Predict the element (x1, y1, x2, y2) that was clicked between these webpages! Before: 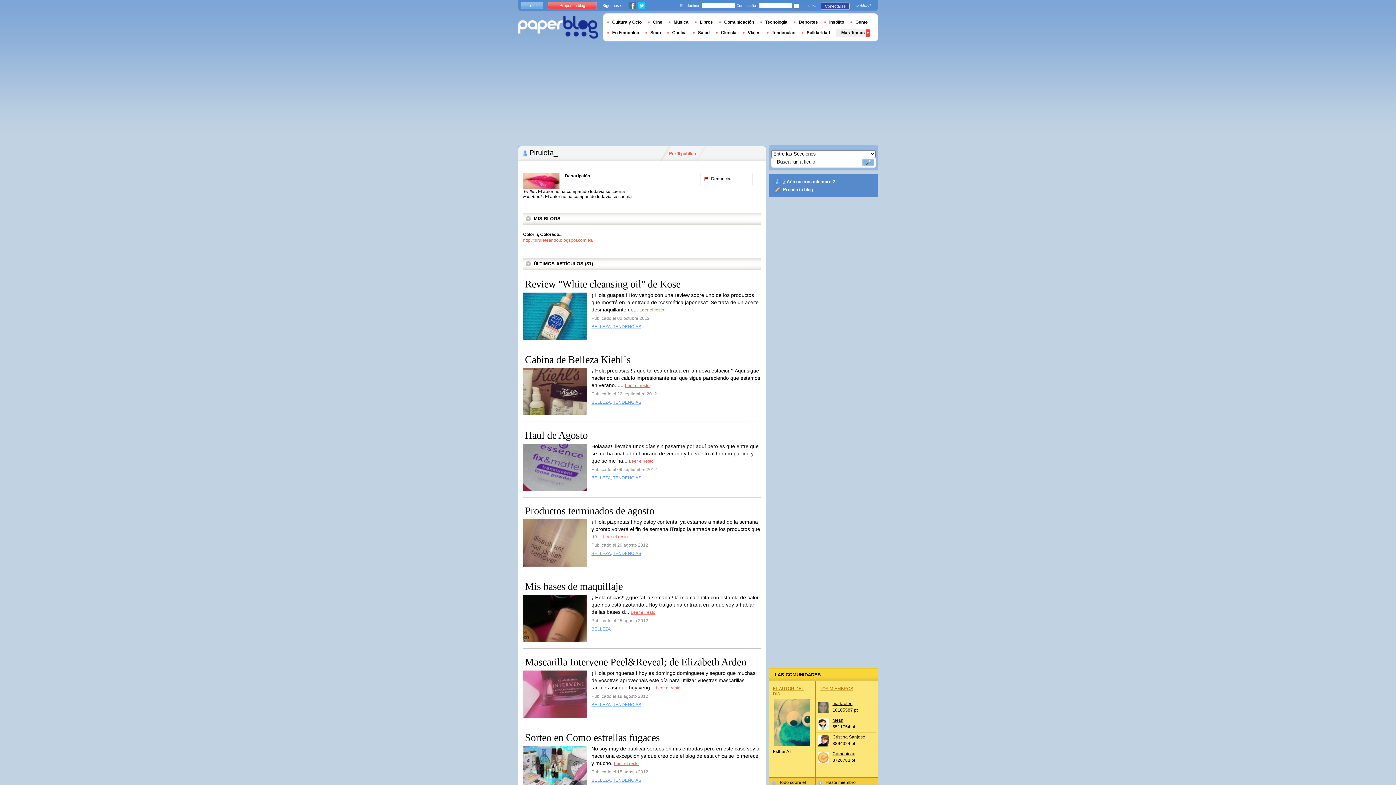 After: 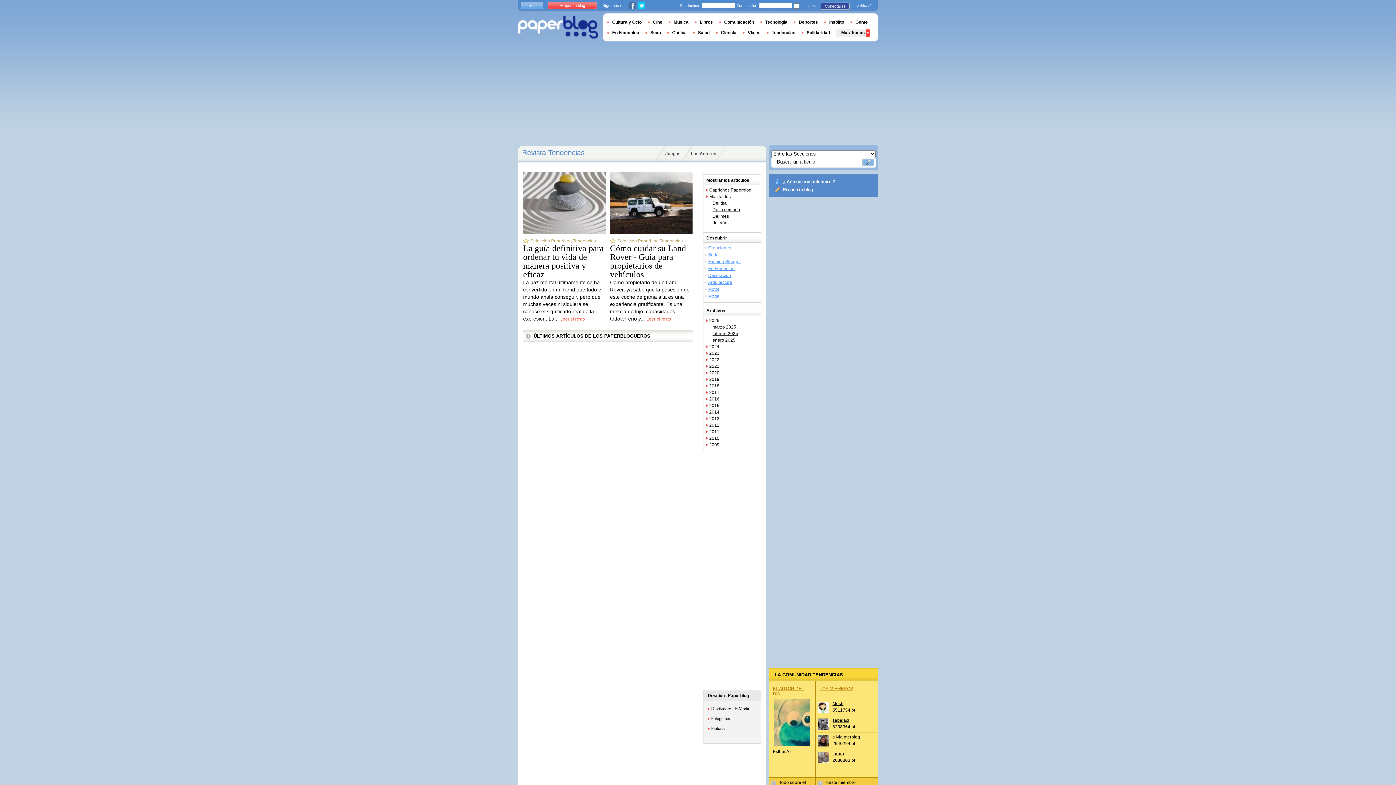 Action: label: TENDENCIAS bbox: (613, 324, 641, 329)